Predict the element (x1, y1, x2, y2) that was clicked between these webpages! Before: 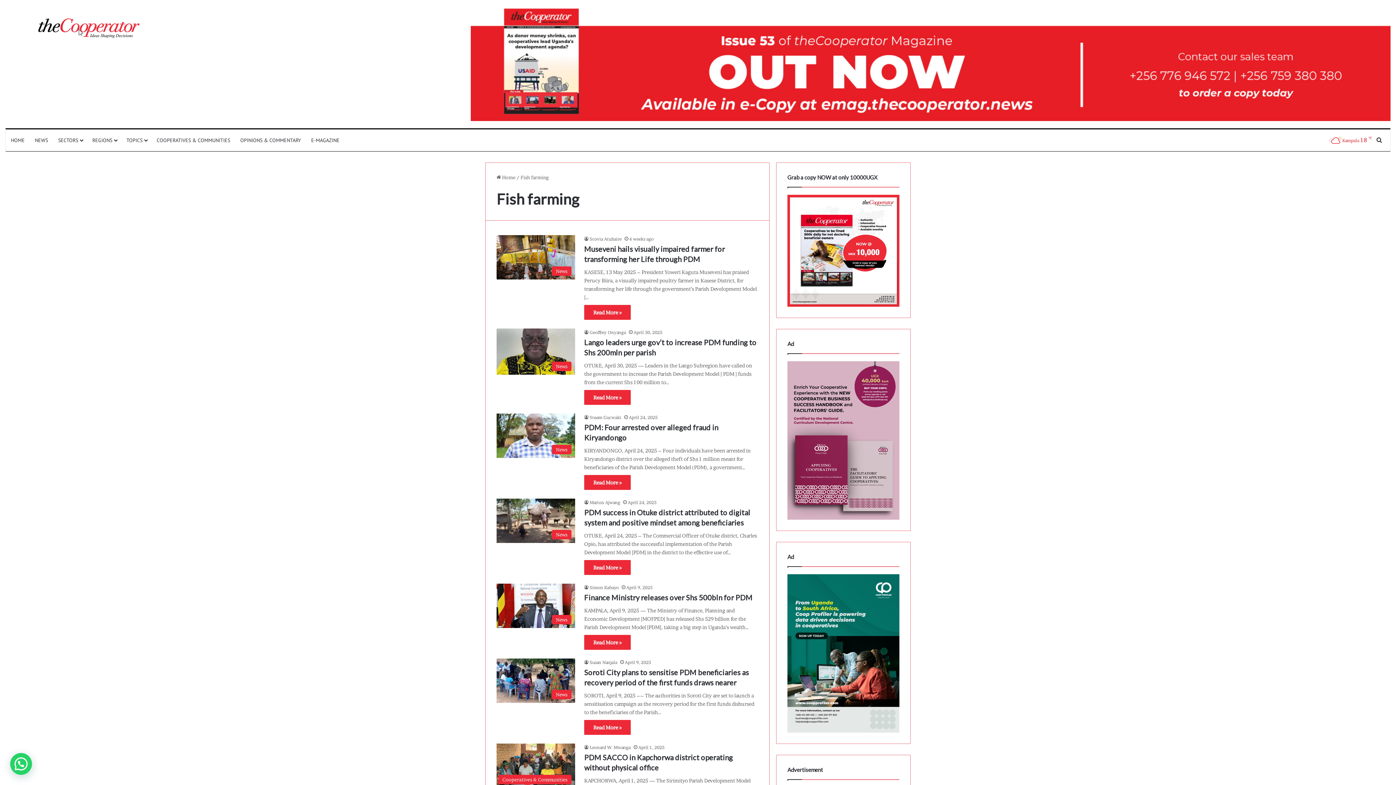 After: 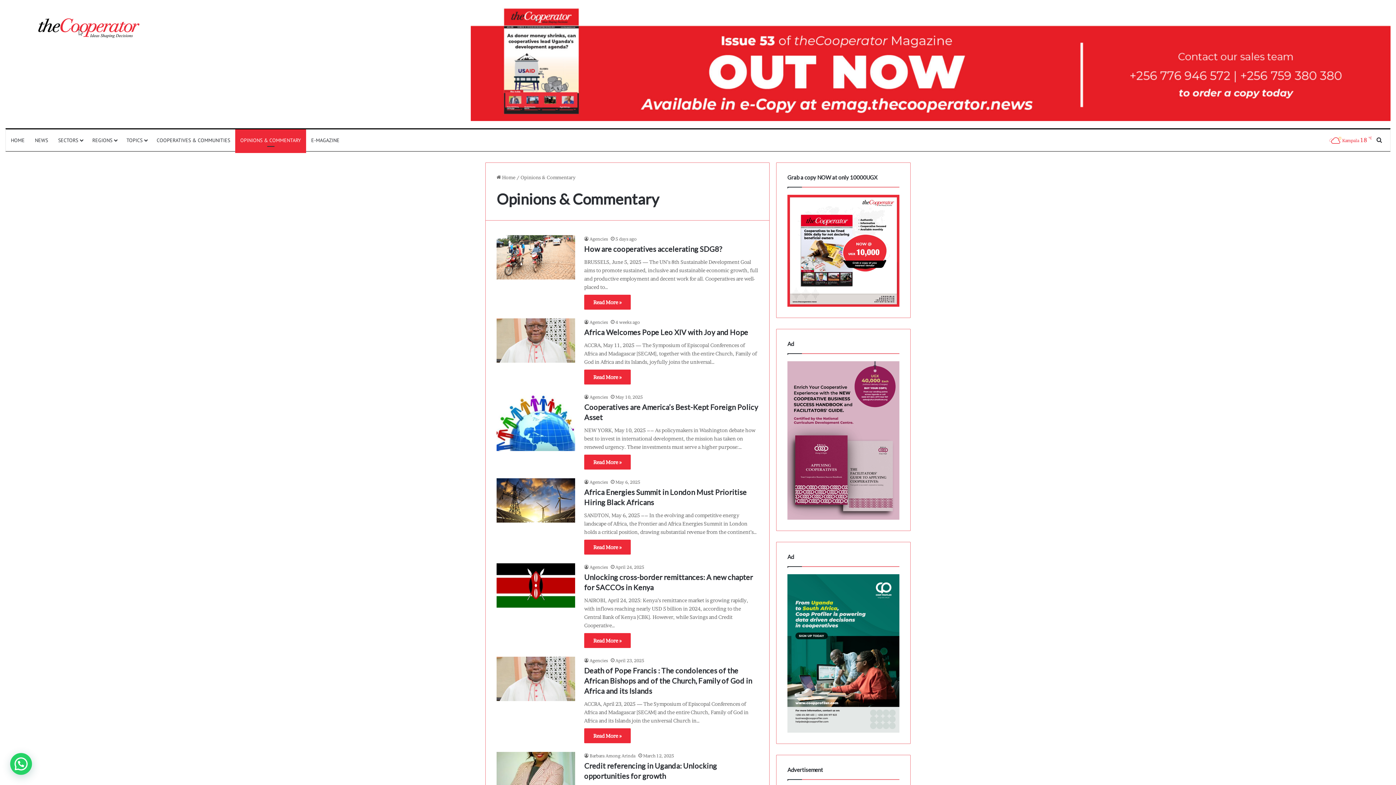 Action: bbox: (235, 129, 306, 151) label: OPINIONS & COMMENTARY